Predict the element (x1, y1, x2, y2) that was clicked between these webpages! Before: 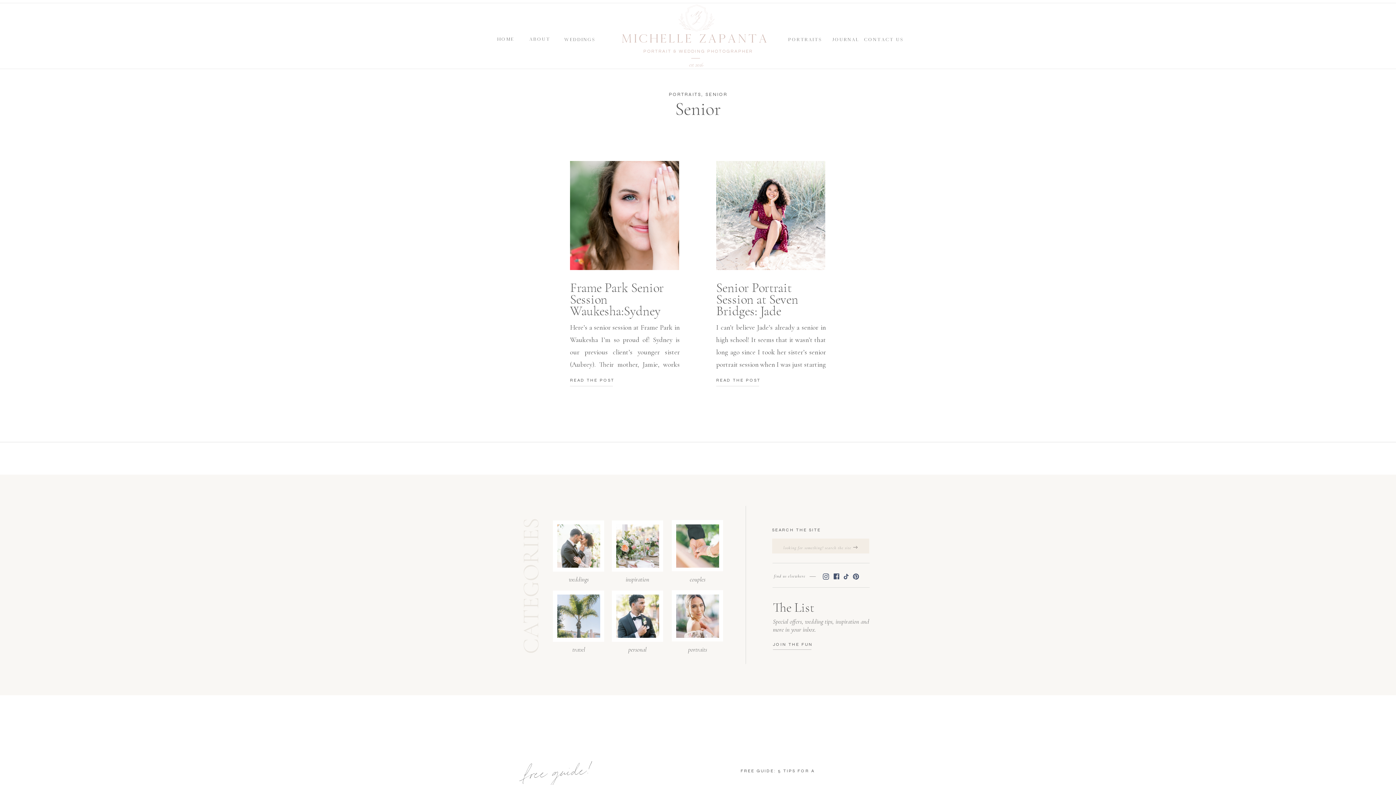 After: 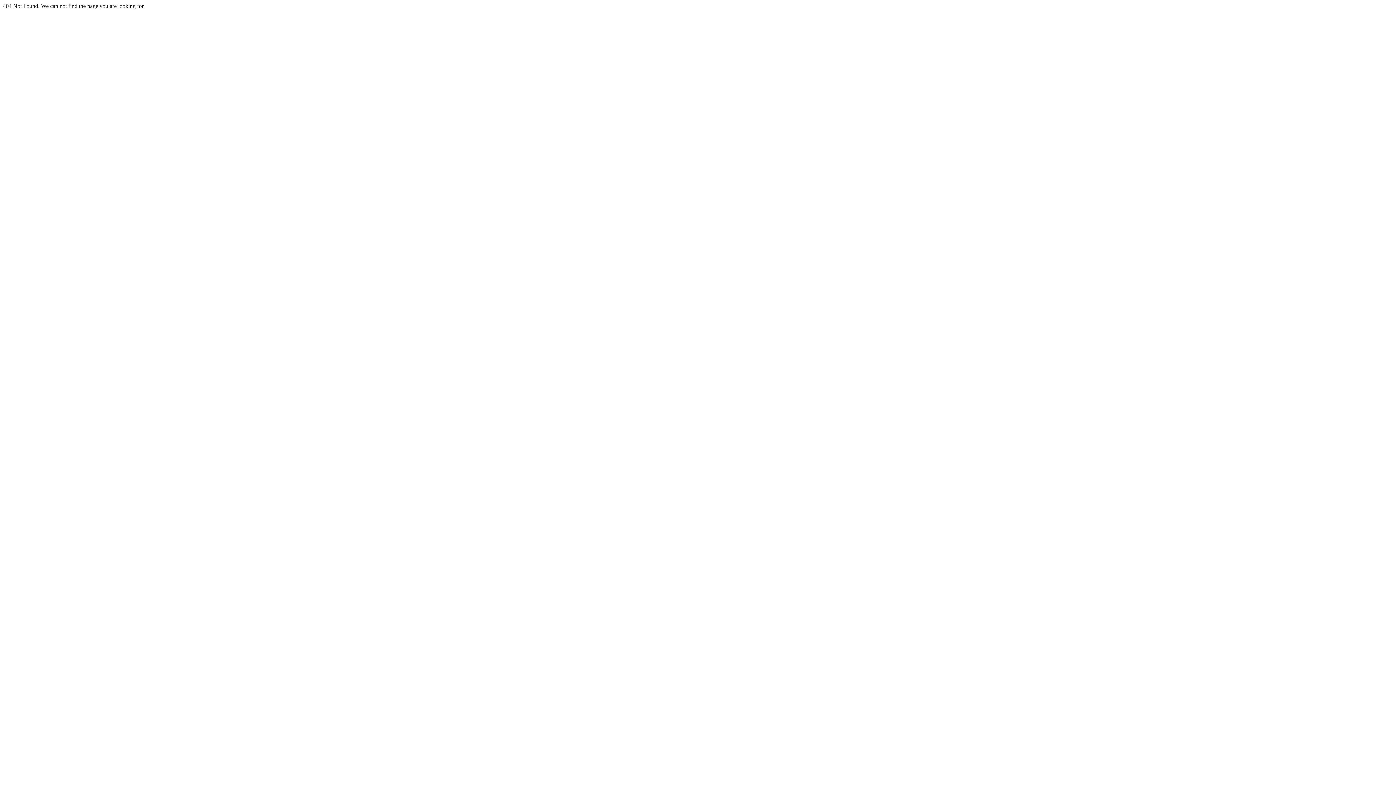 Action: bbox: (557, 524, 600, 568)